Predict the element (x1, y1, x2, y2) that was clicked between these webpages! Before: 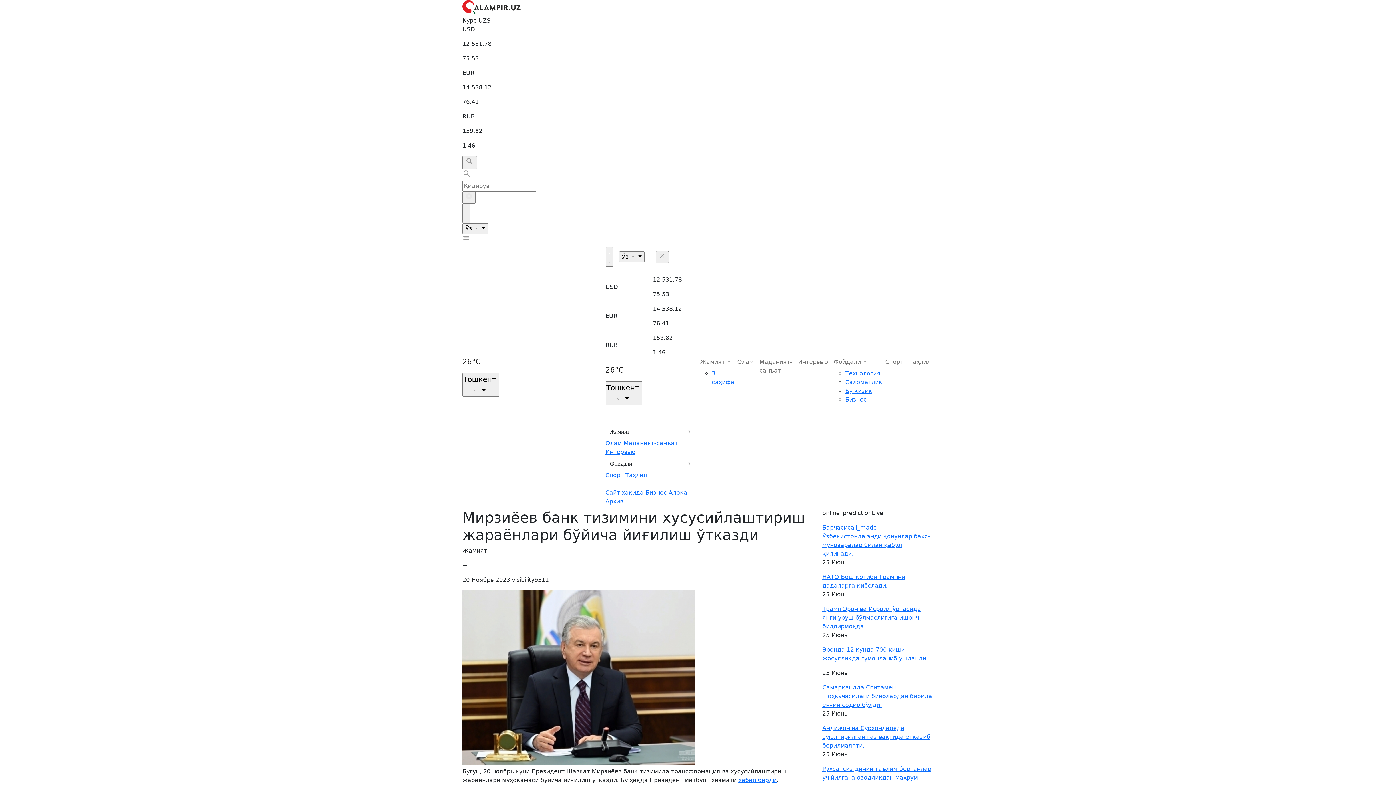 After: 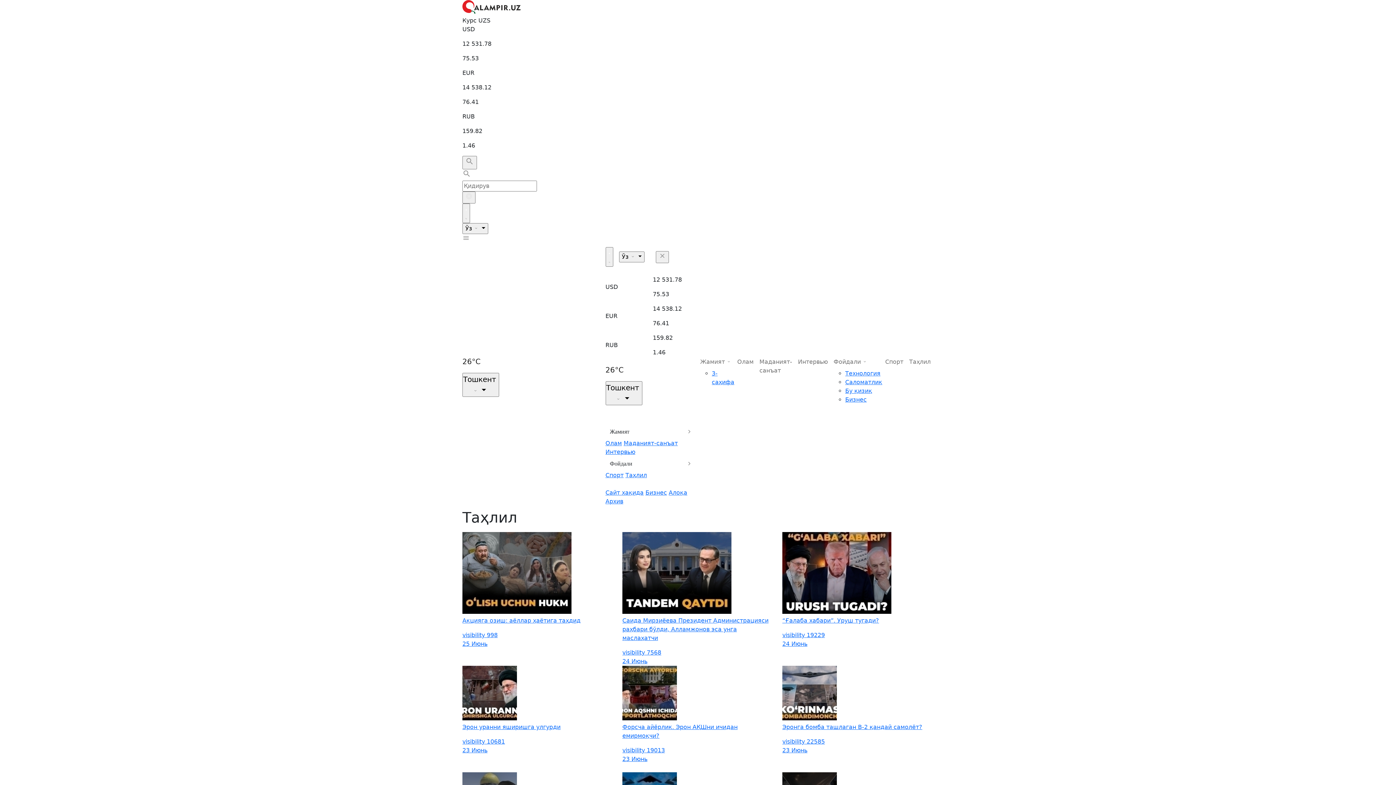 Action: bbox: (625, 472, 647, 478) label: Таҳлил